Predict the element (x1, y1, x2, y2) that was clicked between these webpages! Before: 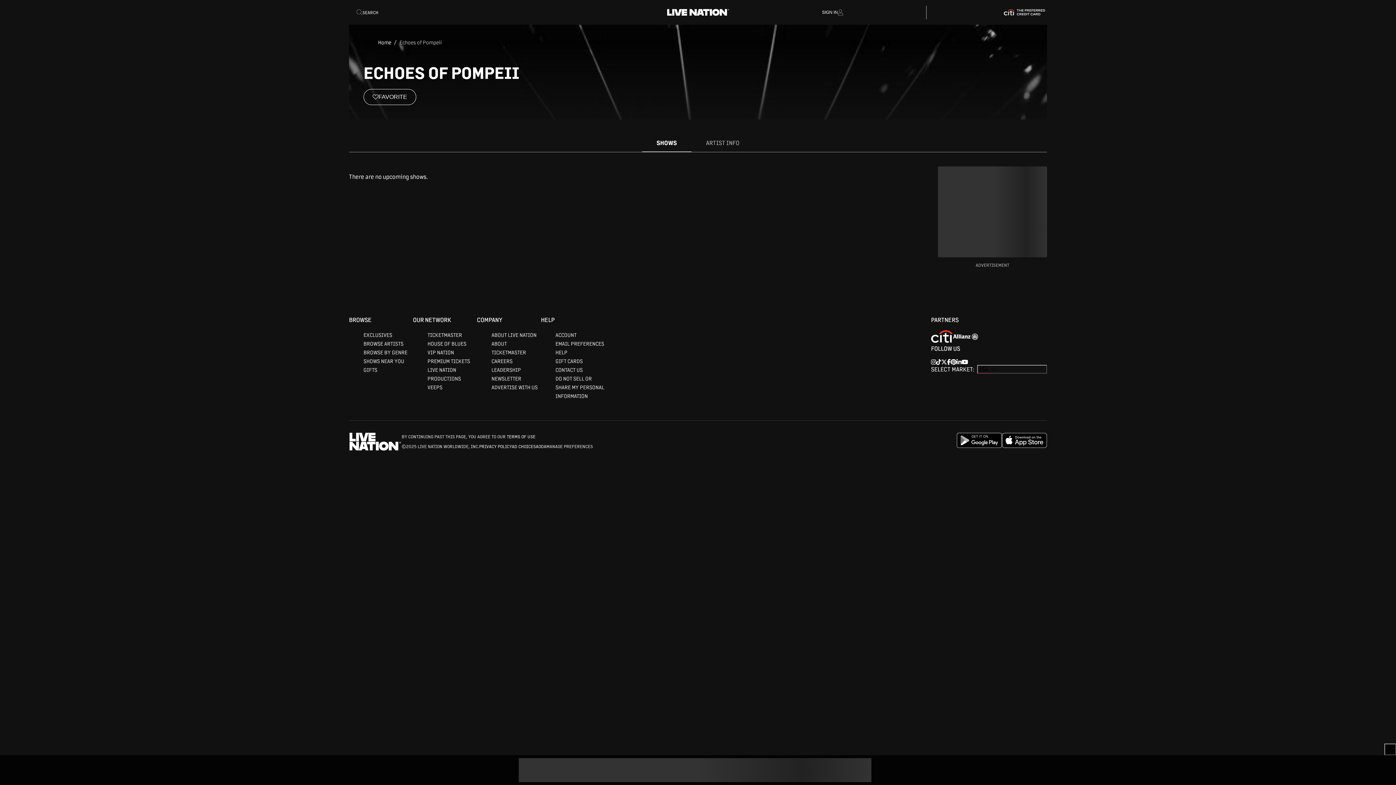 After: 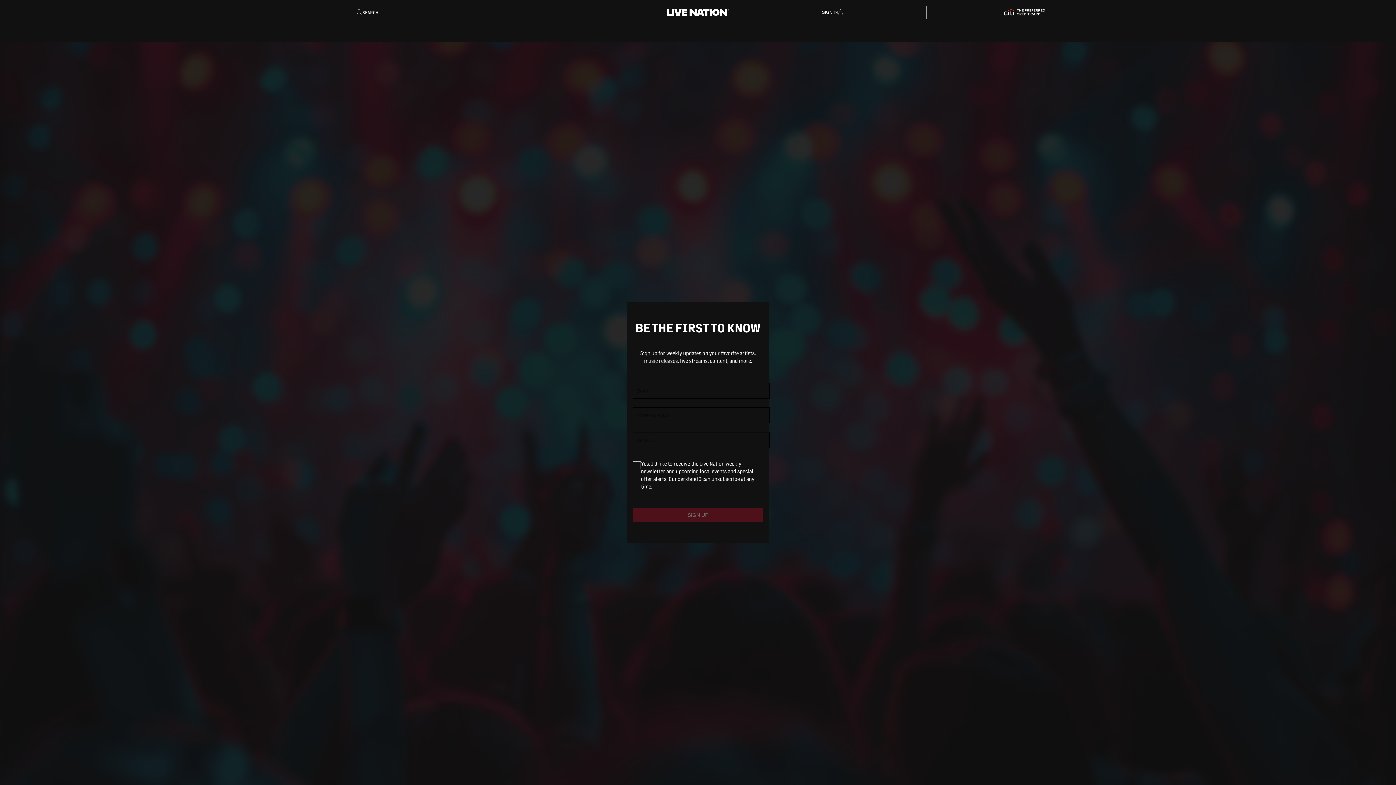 Action: label: NEWSLETTER bbox: (491, 516, 521, 523)